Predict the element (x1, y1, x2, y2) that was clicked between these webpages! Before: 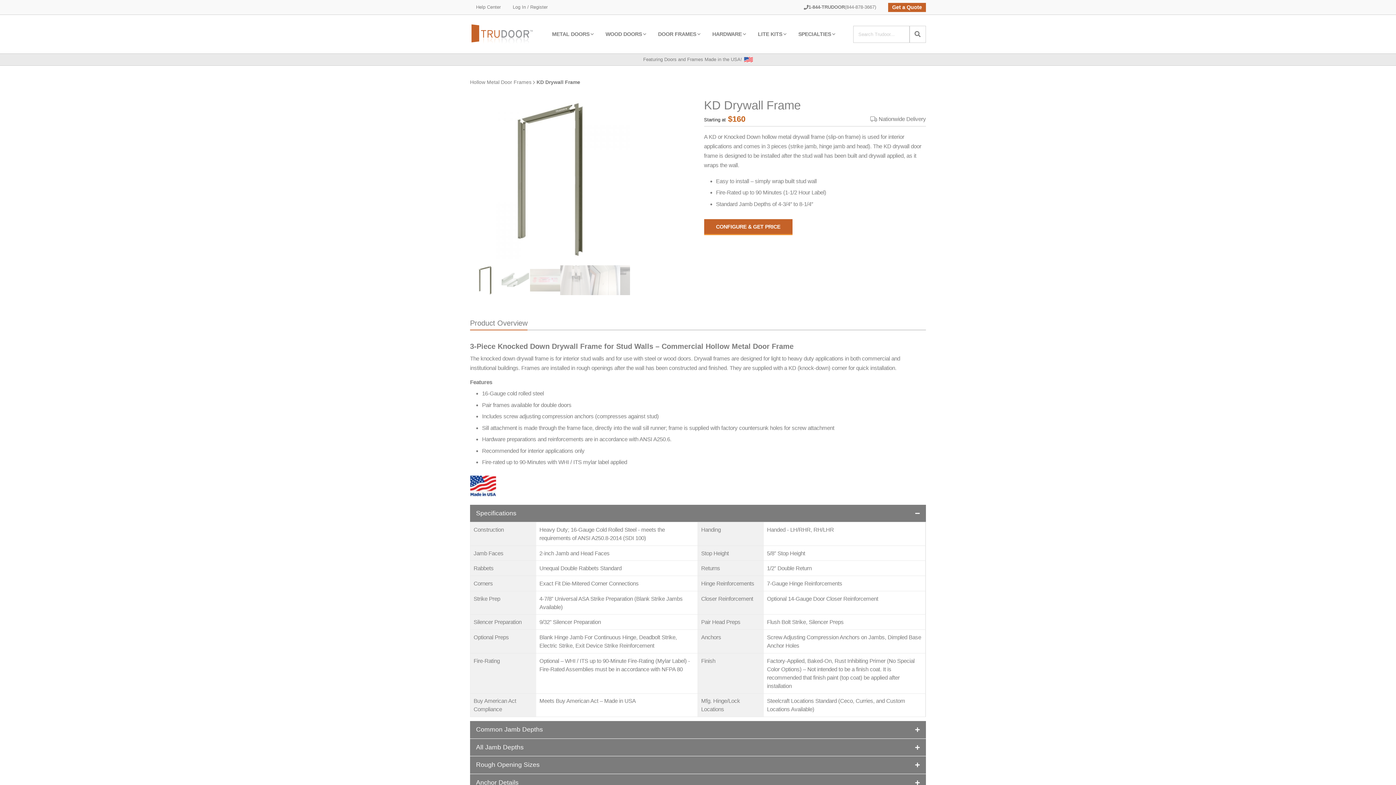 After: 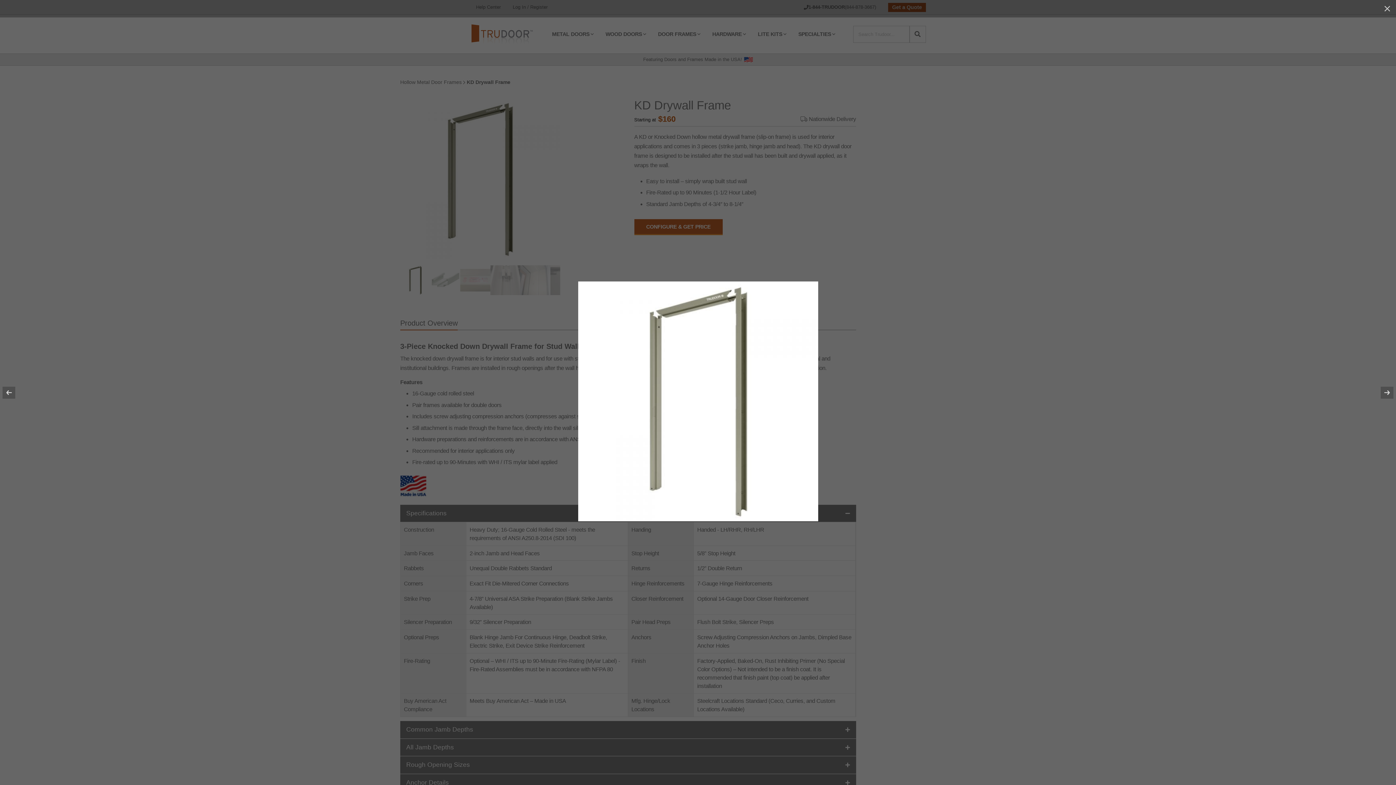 Action: bbox: (427, 90, 572, 235)